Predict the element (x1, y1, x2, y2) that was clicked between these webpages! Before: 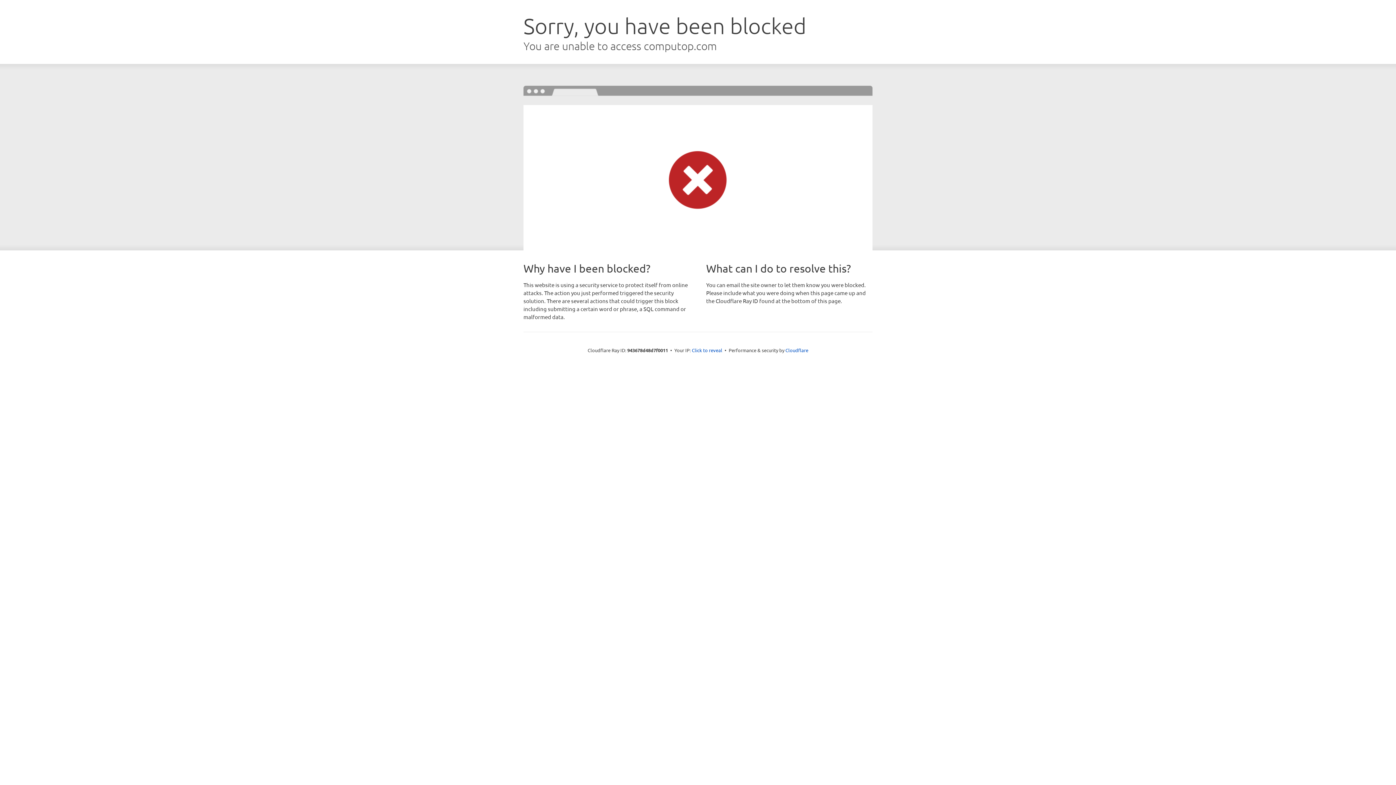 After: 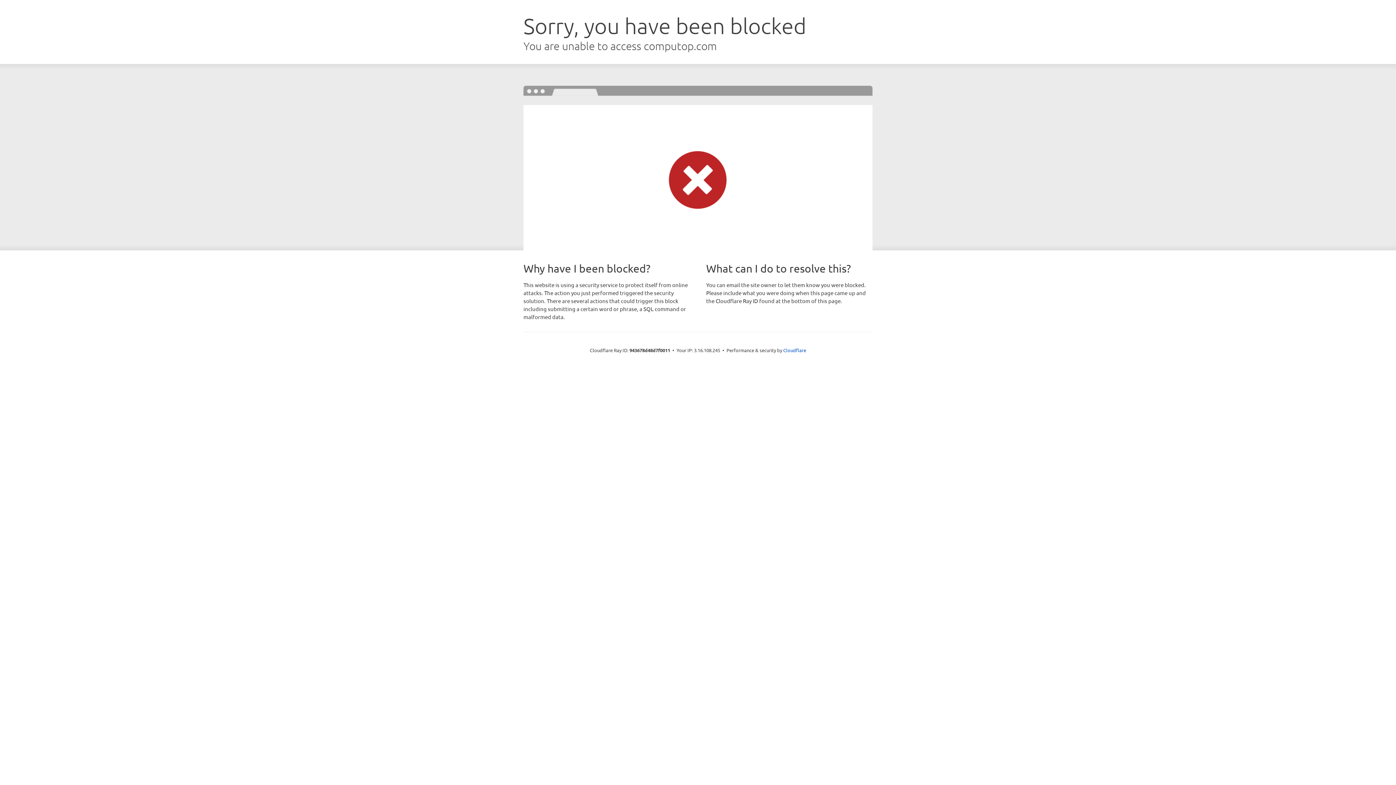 Action: bbox: (692, 346, 722, 353) label: Click to reveal